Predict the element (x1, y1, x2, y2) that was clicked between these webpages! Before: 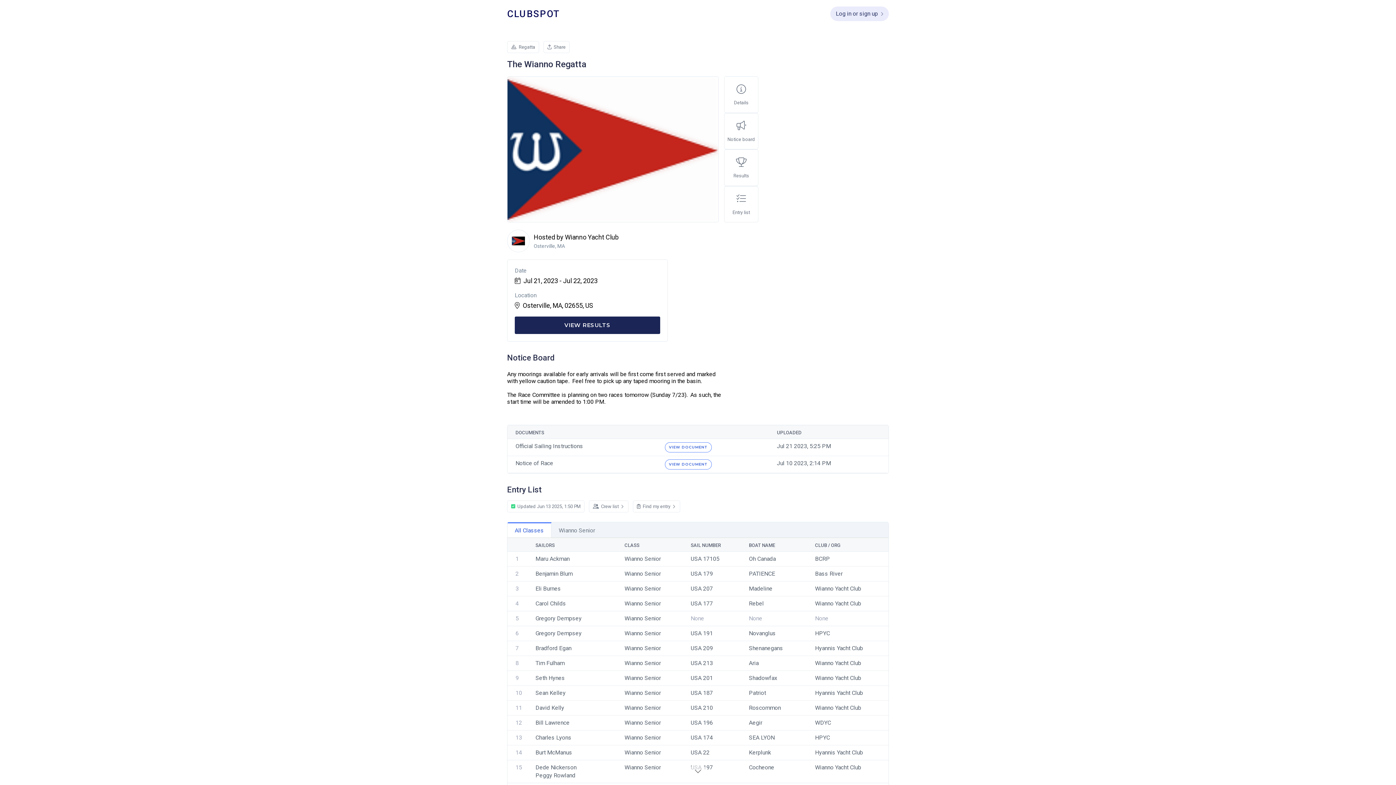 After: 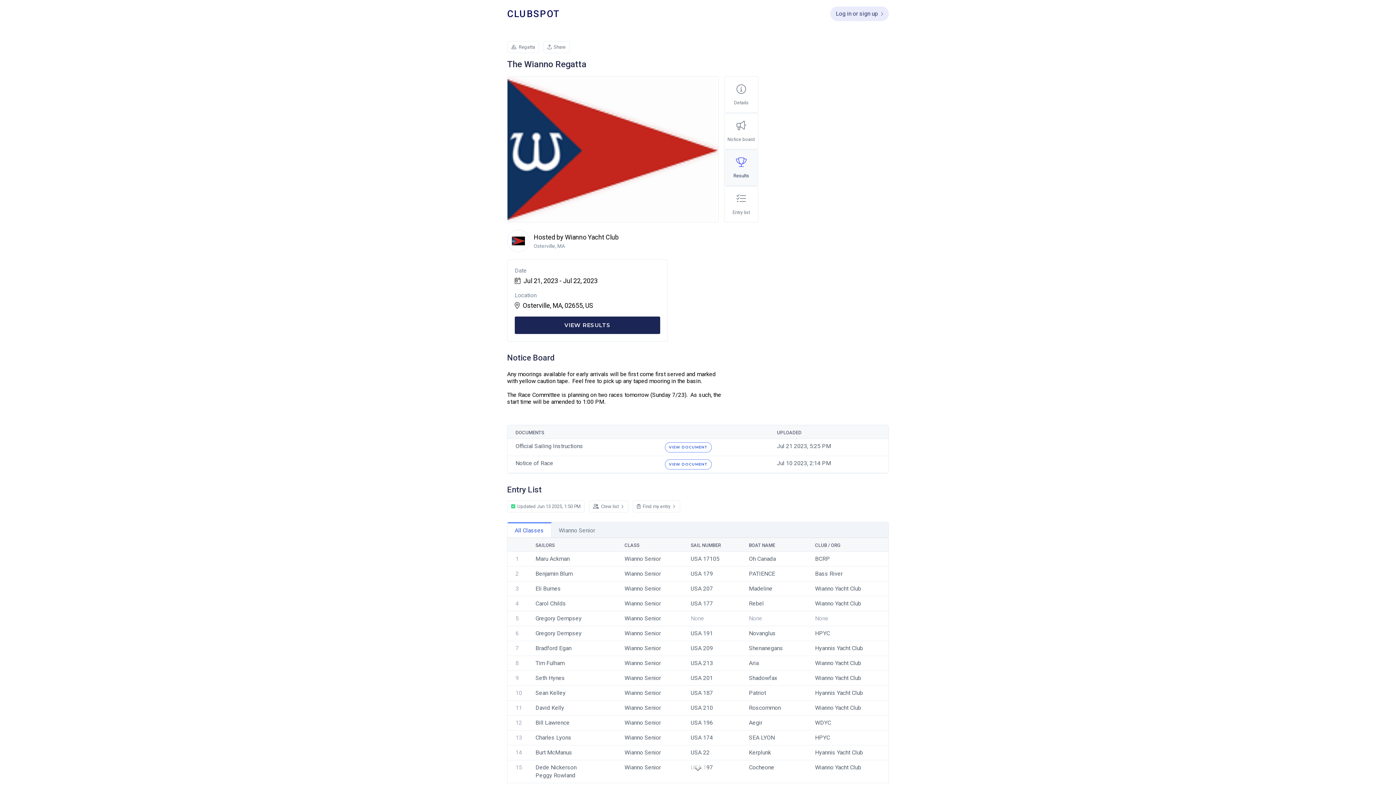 Action: bbox: (724, 149, 758, 185)